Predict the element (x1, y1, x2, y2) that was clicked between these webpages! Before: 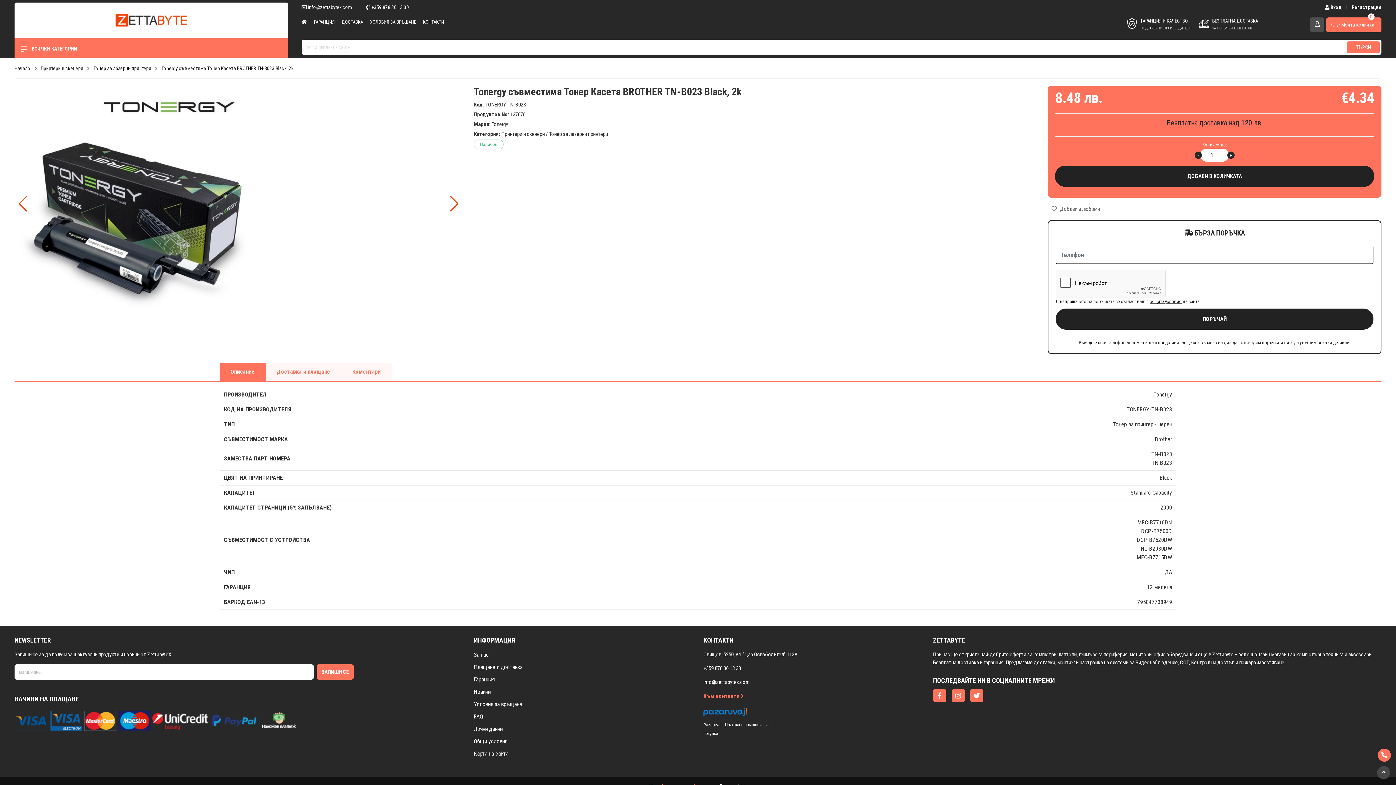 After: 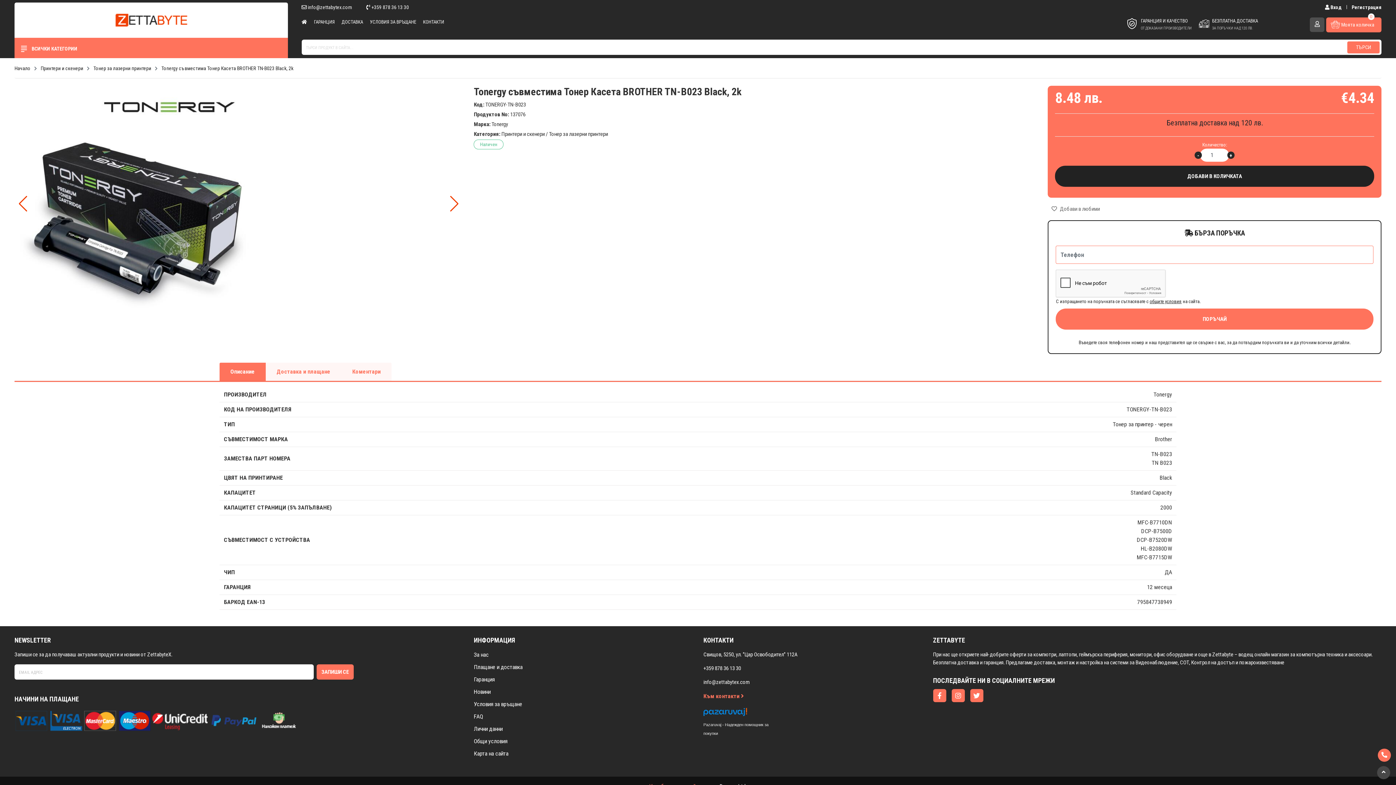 Action: label: ПОРЪЧАЙ bbox: (1056, 280, 1373, 301)